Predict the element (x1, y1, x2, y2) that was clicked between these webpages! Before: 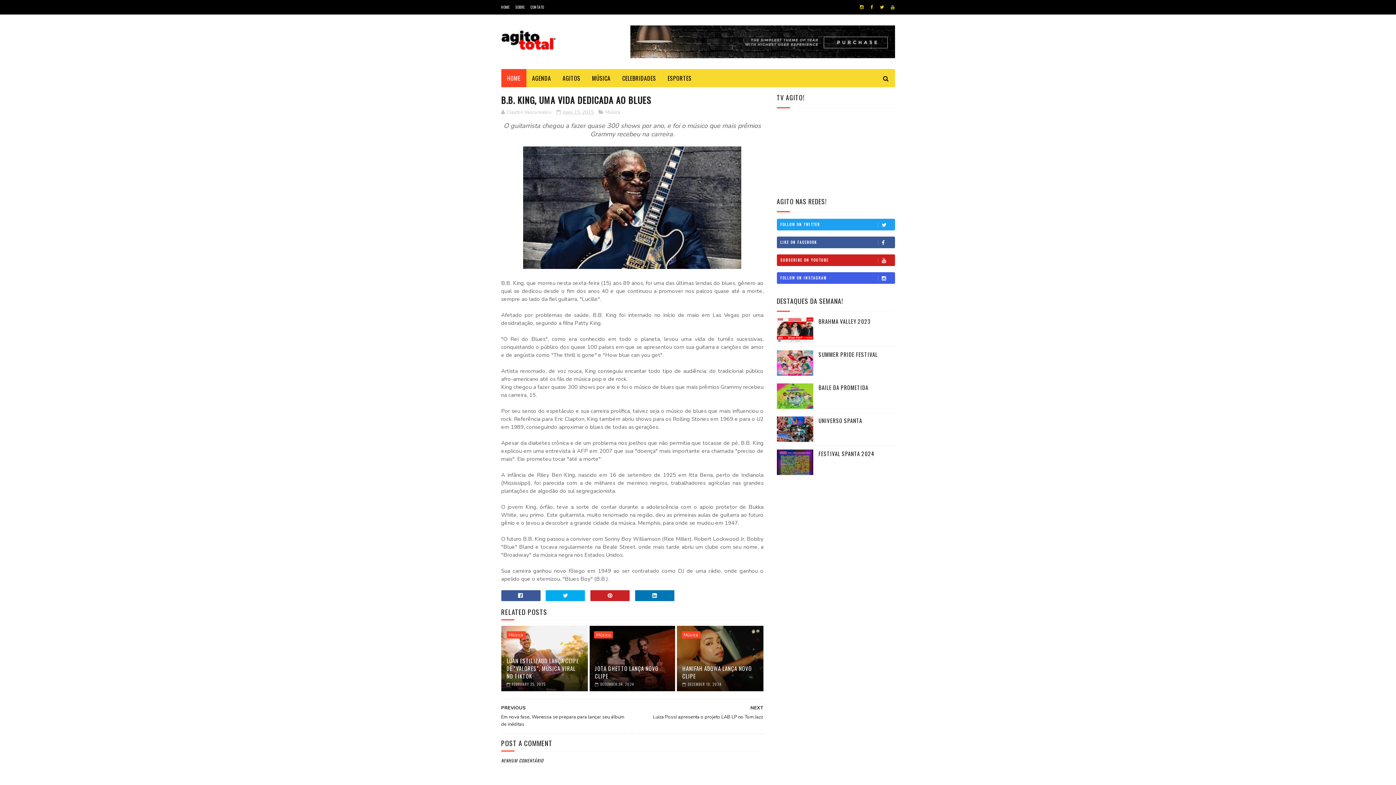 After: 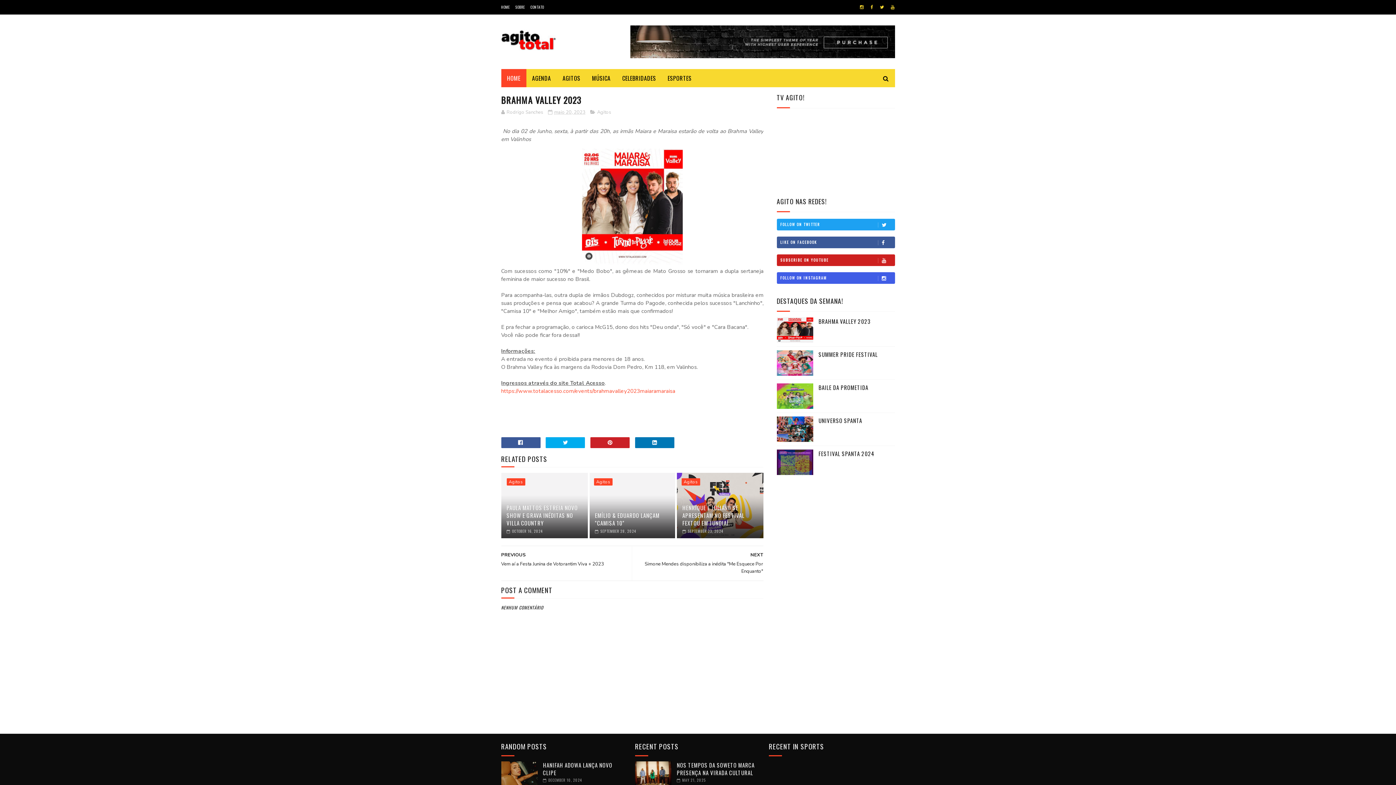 Action: label: BRAHMA VALLEY 2023 bbox: (818, 317, 871, 325)